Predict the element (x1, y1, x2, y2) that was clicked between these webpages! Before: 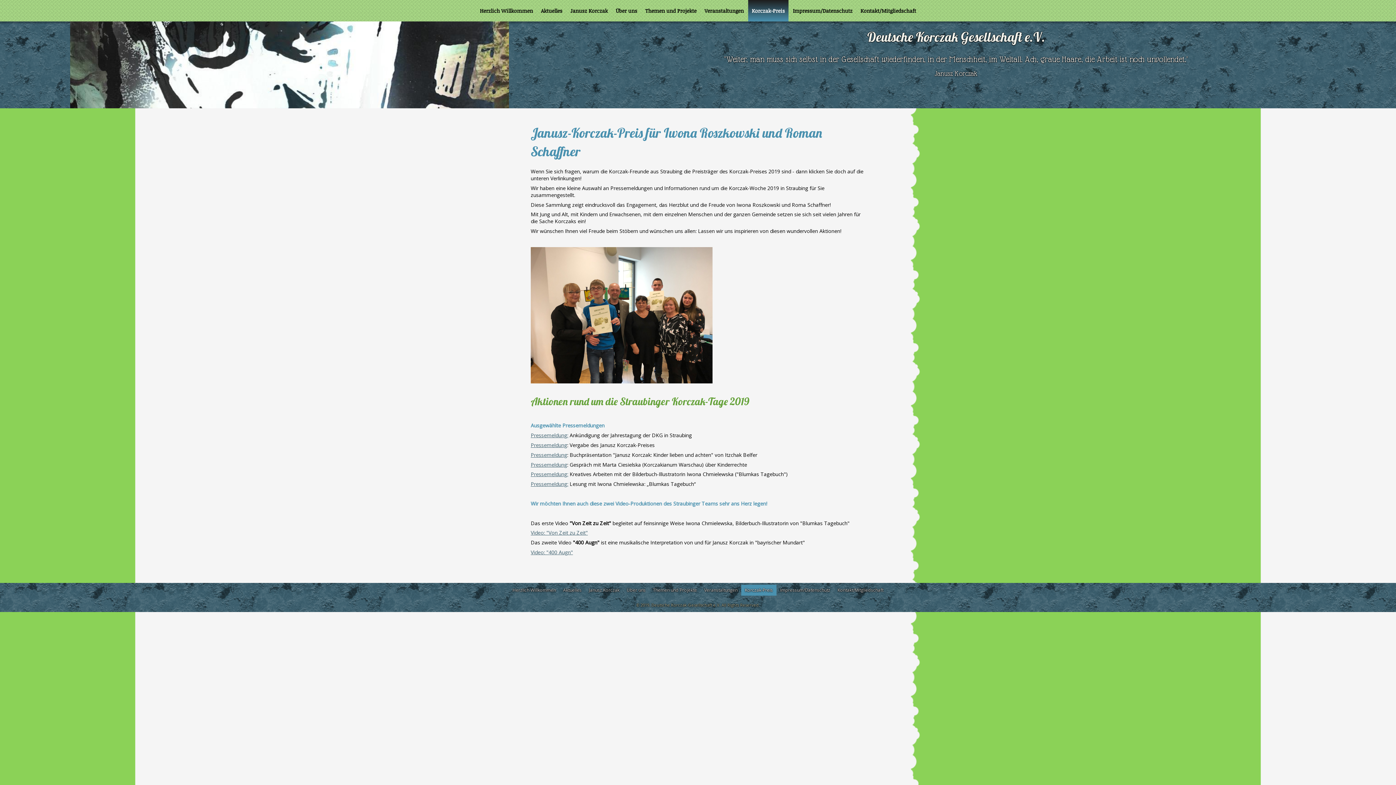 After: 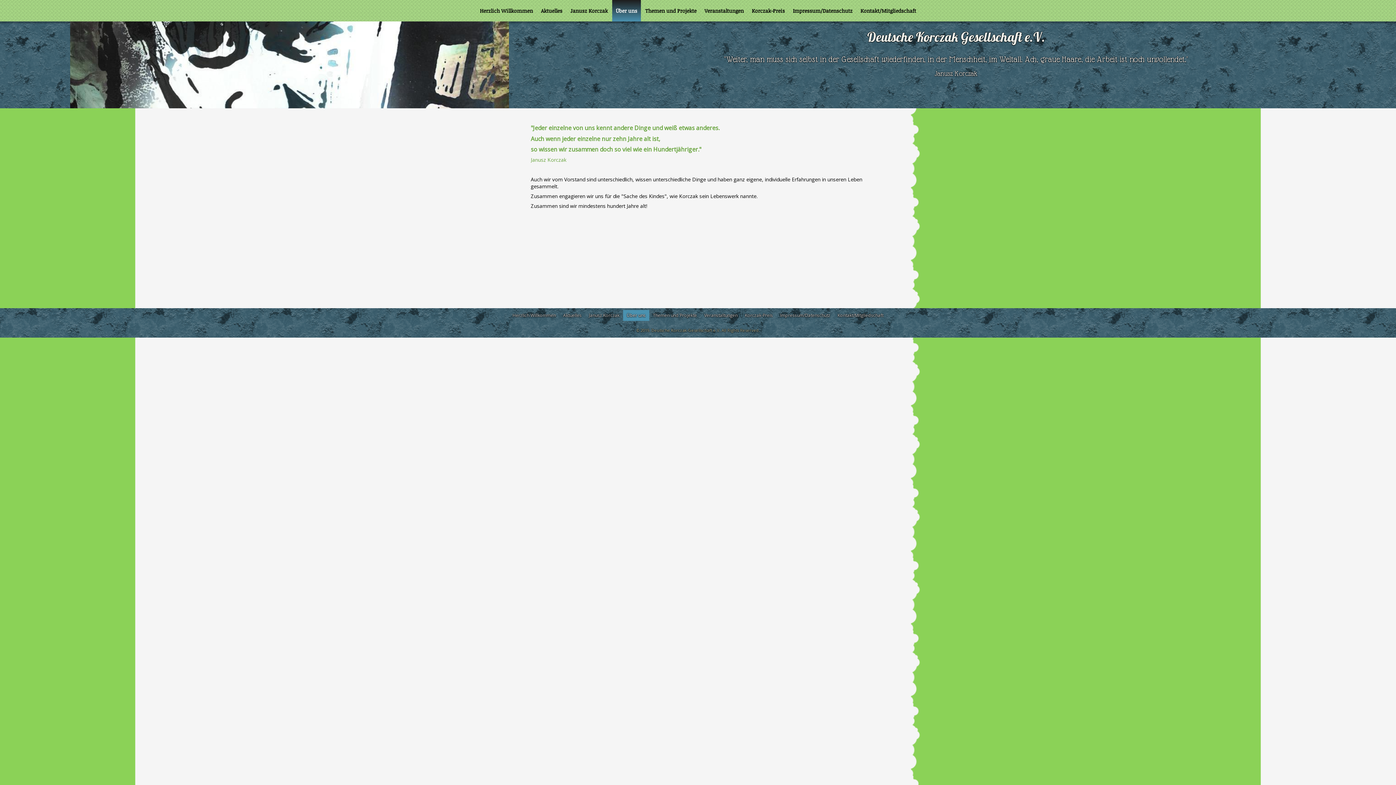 Action: label: Über uns bbox: (612, 0, 641, 21)